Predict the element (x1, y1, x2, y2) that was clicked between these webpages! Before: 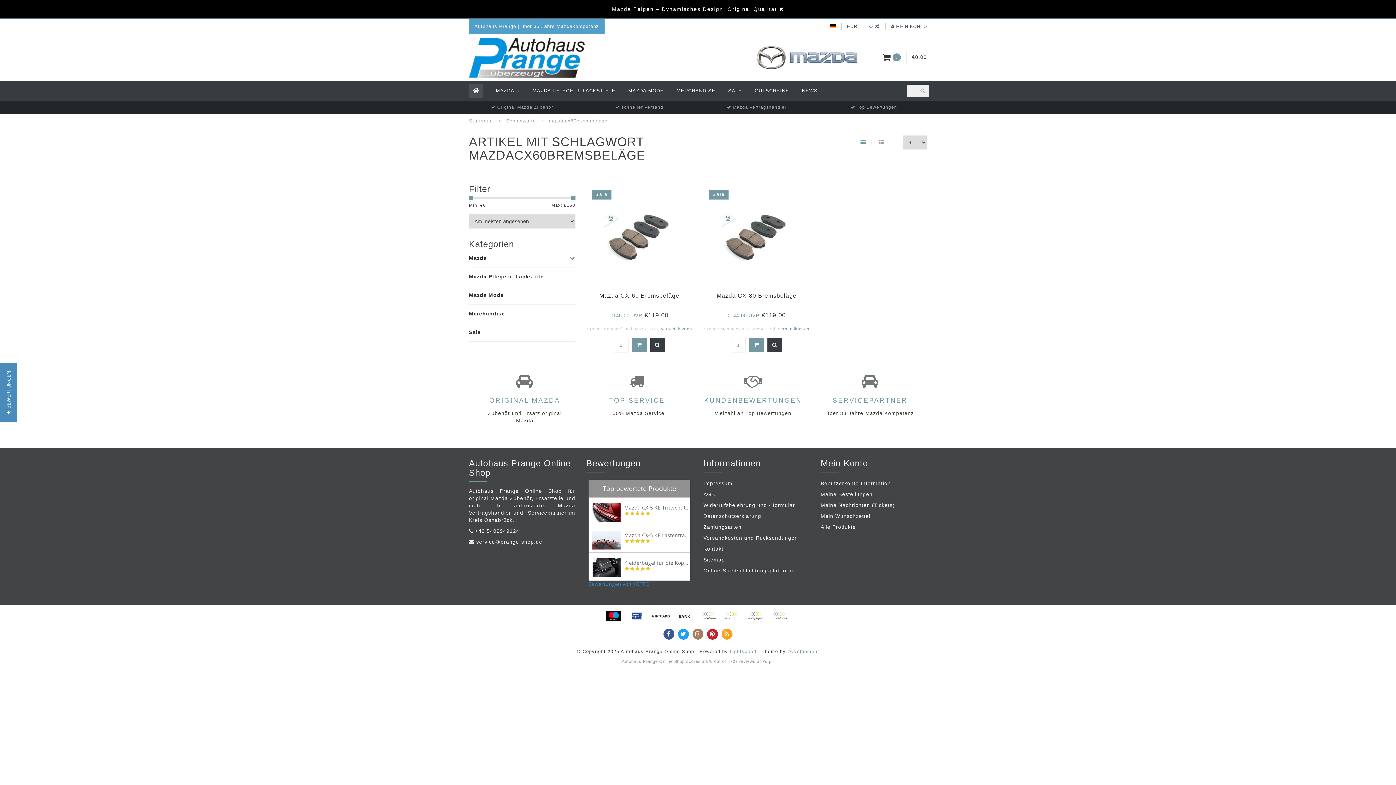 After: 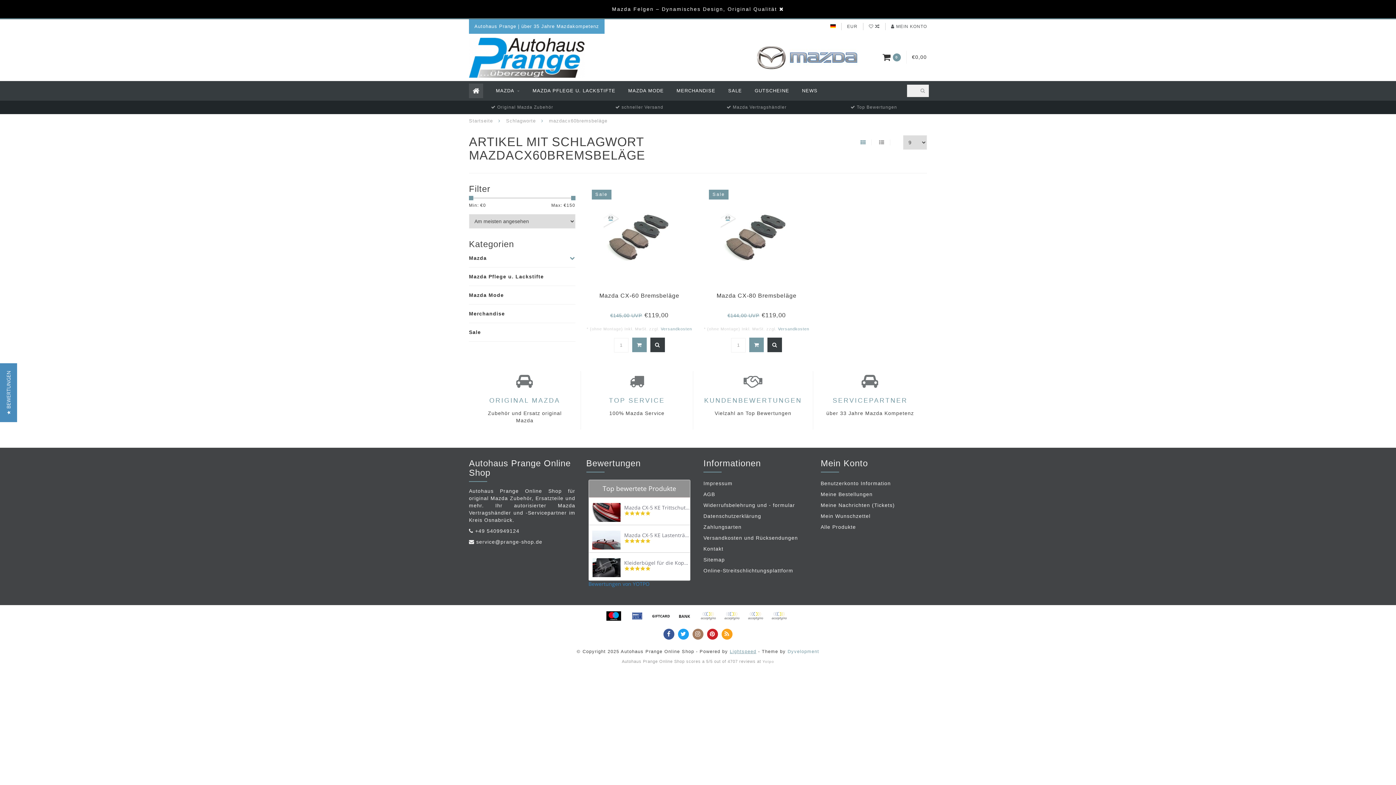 Action: bbox: (730, 649, 756, 654) label: Lightspeed